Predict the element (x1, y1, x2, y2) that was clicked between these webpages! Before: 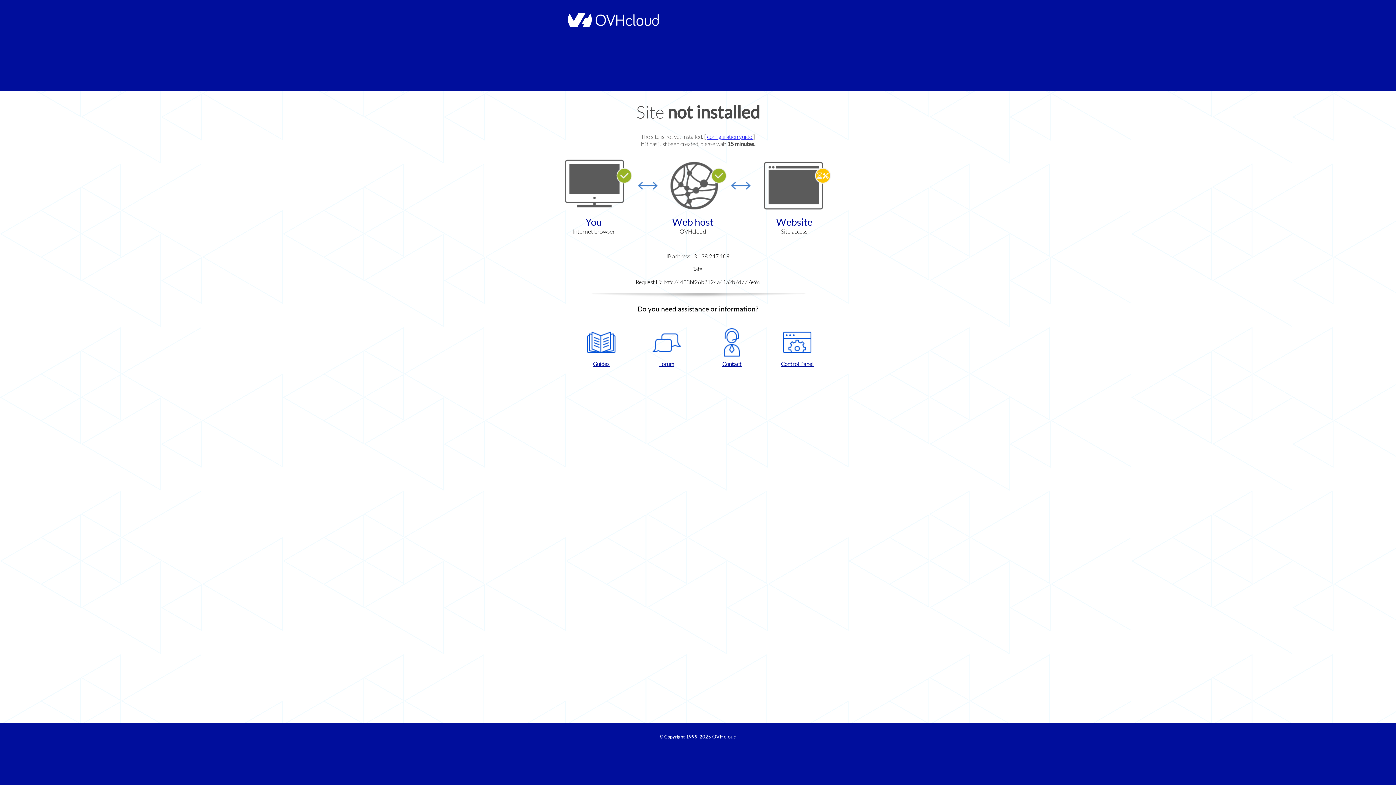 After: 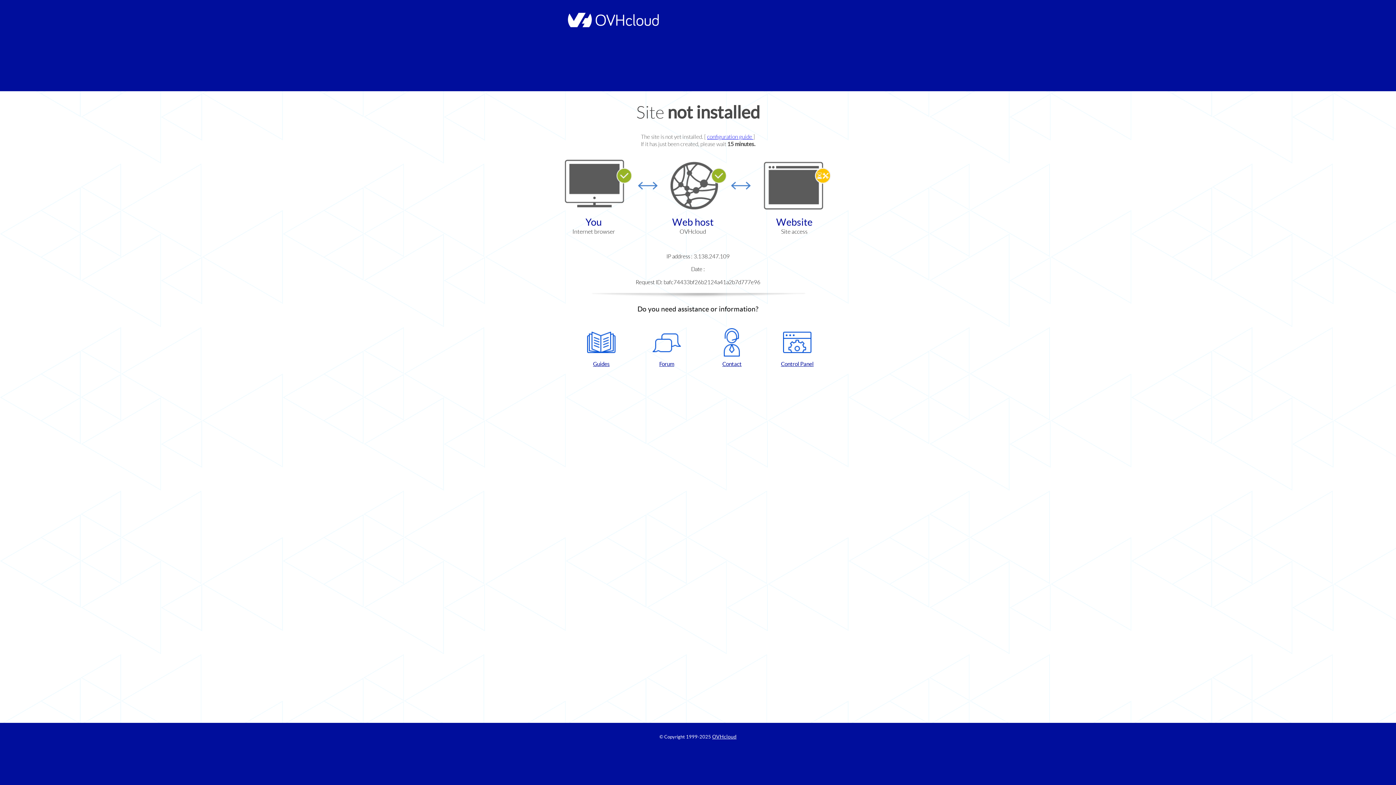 Action: bbox: (572, 328, 630, 367) label: Guides